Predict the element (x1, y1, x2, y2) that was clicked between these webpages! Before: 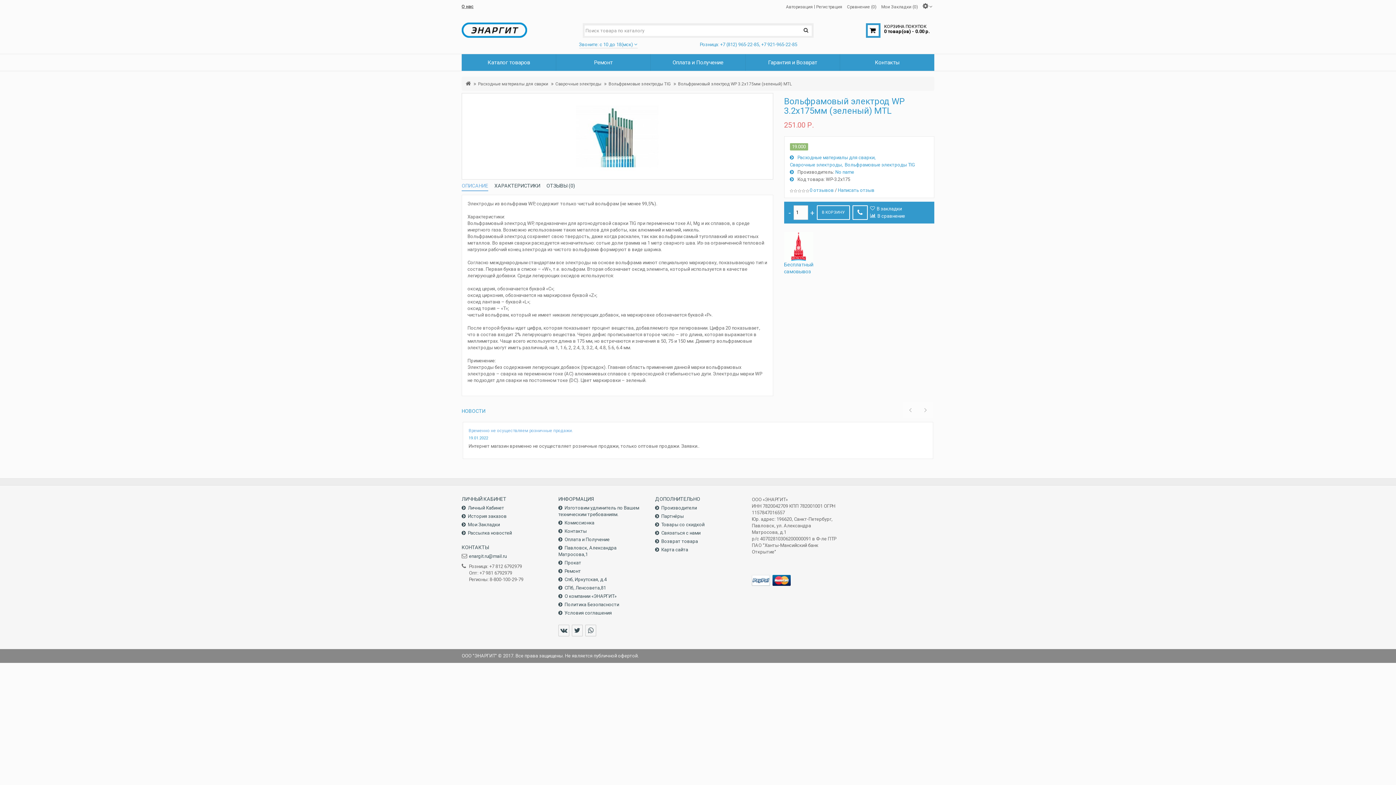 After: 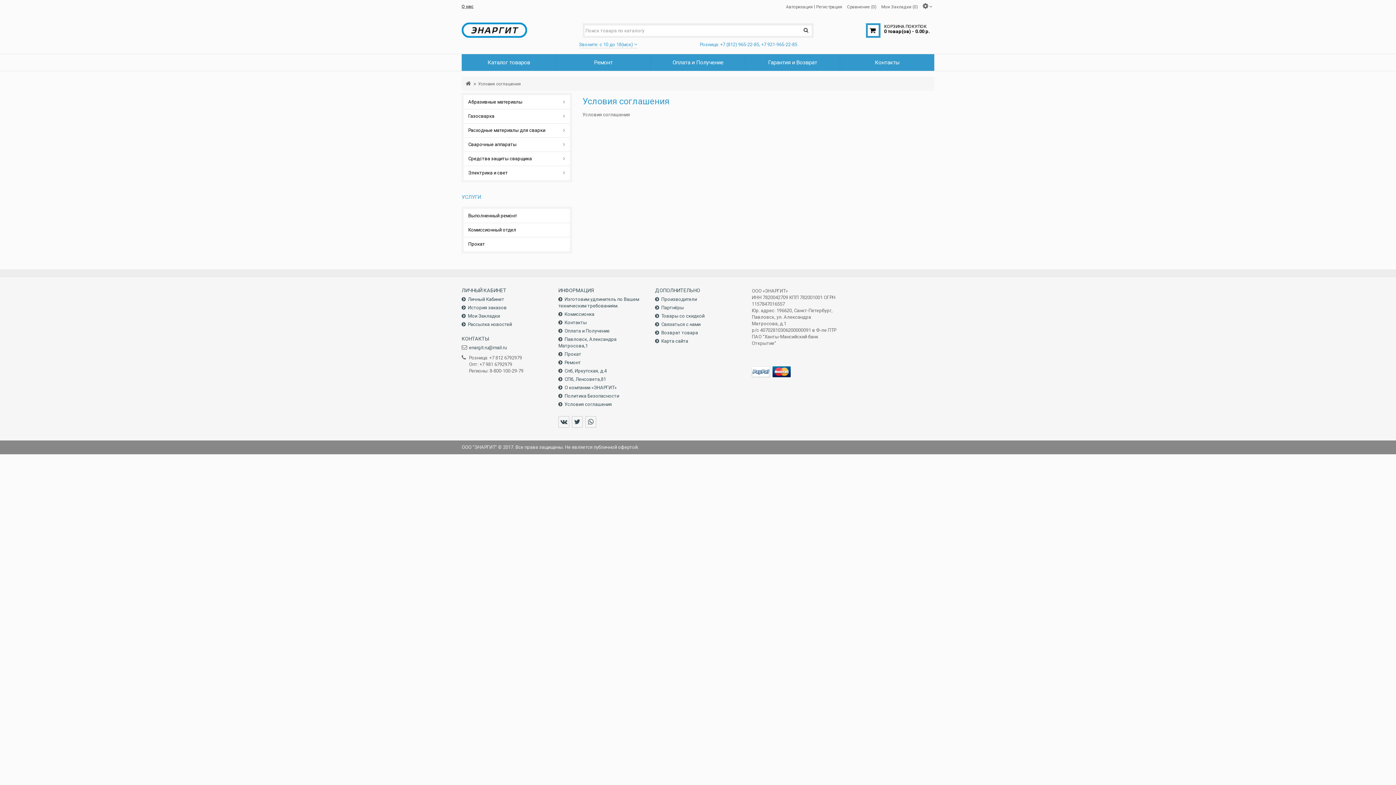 Action: label: Условия соглашения bbox: (558, 610, 612, 616)